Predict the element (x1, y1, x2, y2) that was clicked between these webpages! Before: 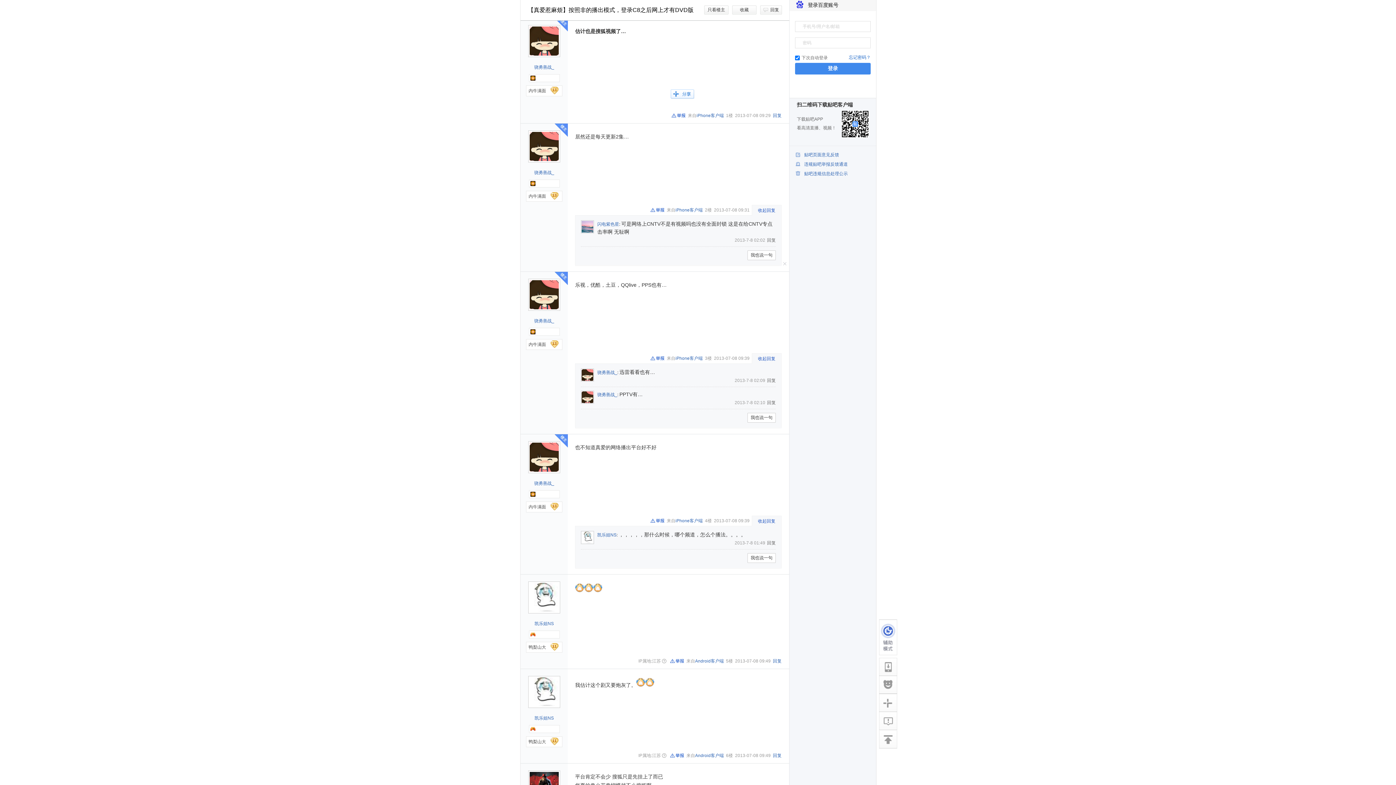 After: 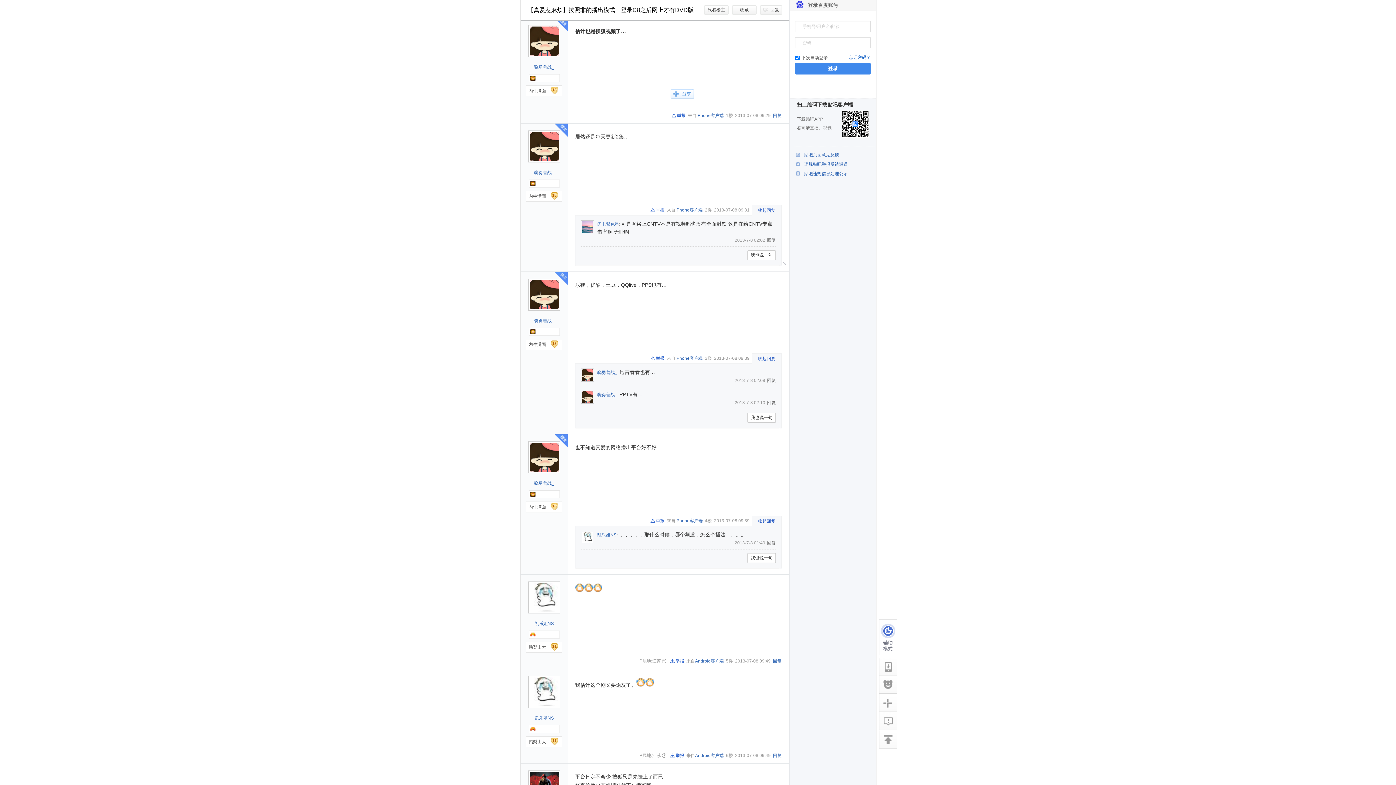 Action: bbox: (804, 161, 870, 167) label: 违规贴吧举报反馈通道